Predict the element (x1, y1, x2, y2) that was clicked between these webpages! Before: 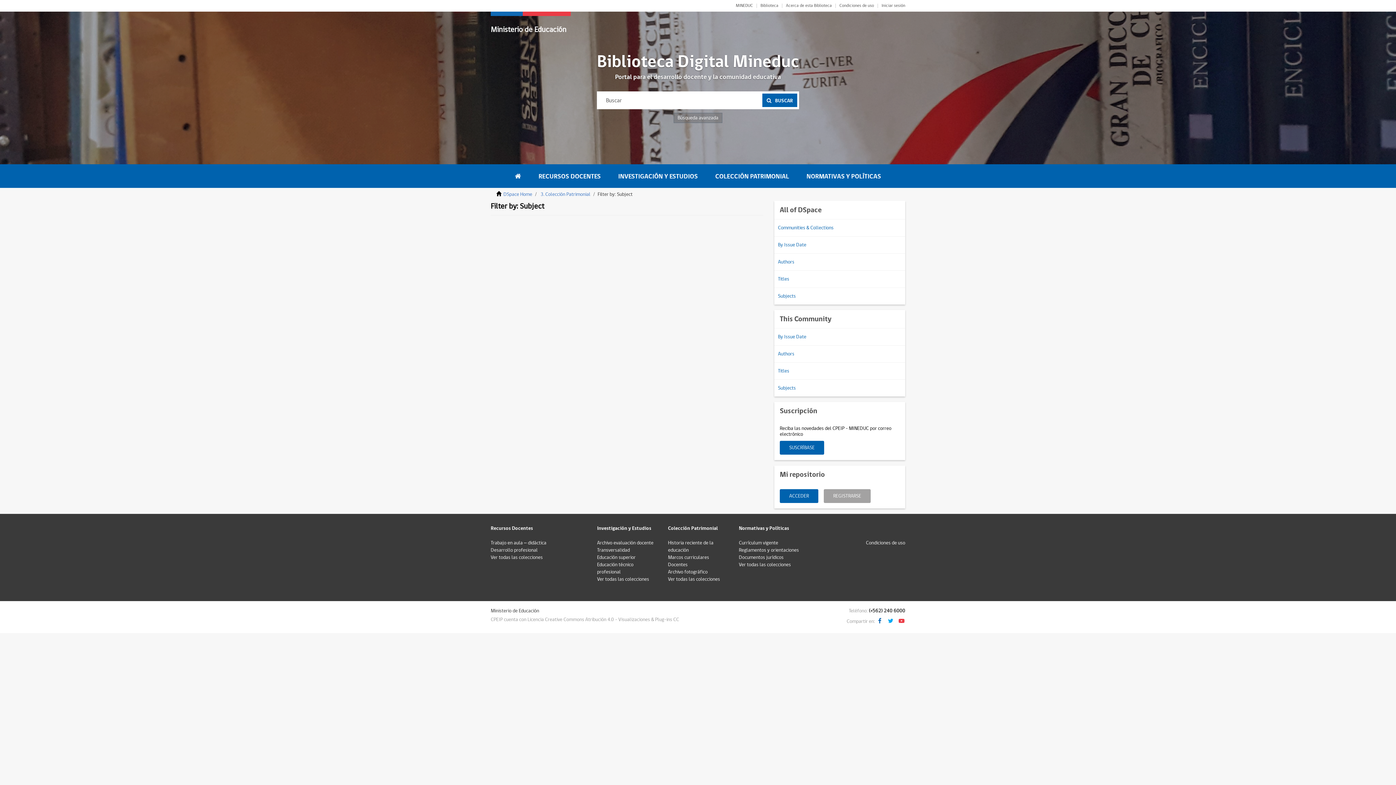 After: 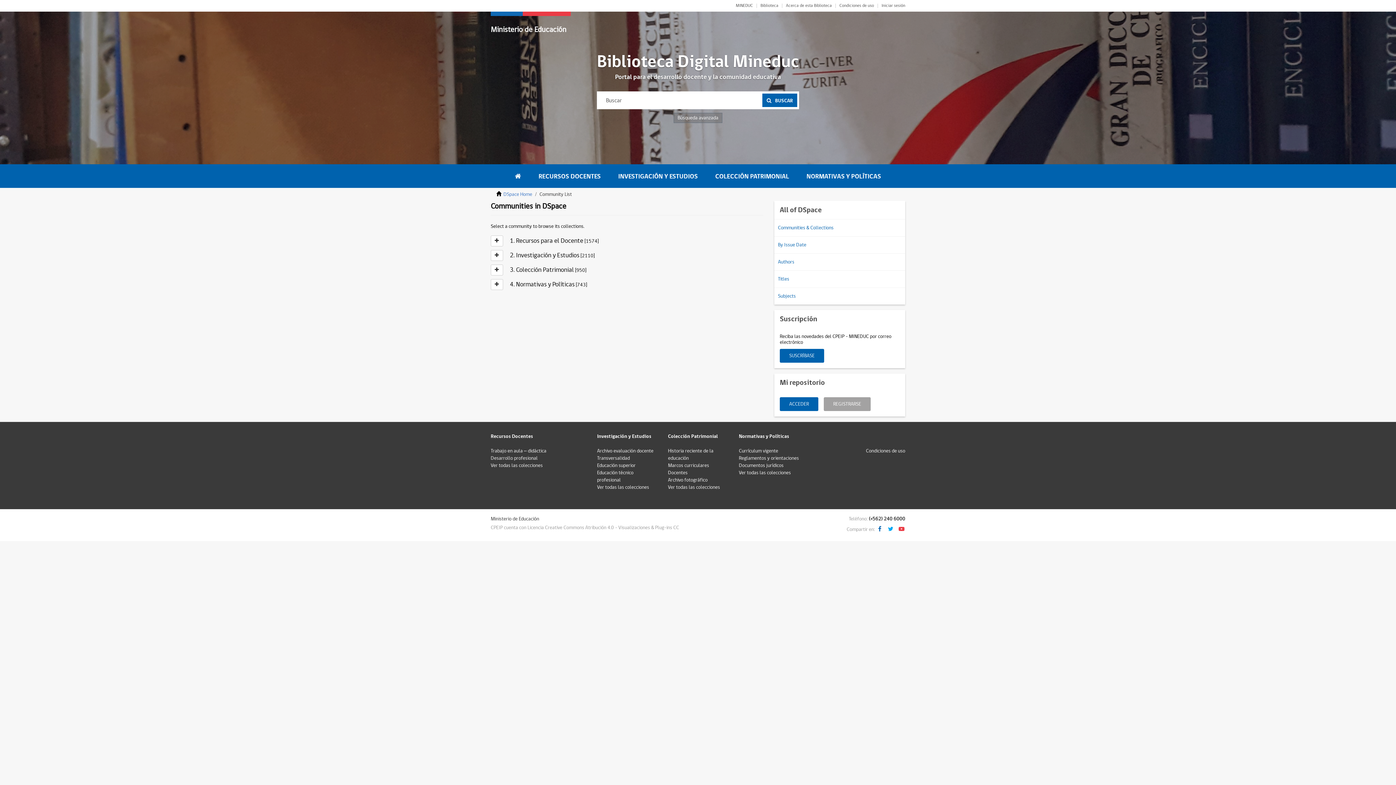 Action: label: Communities & Collections bbox: (778, 223, 833, 232)